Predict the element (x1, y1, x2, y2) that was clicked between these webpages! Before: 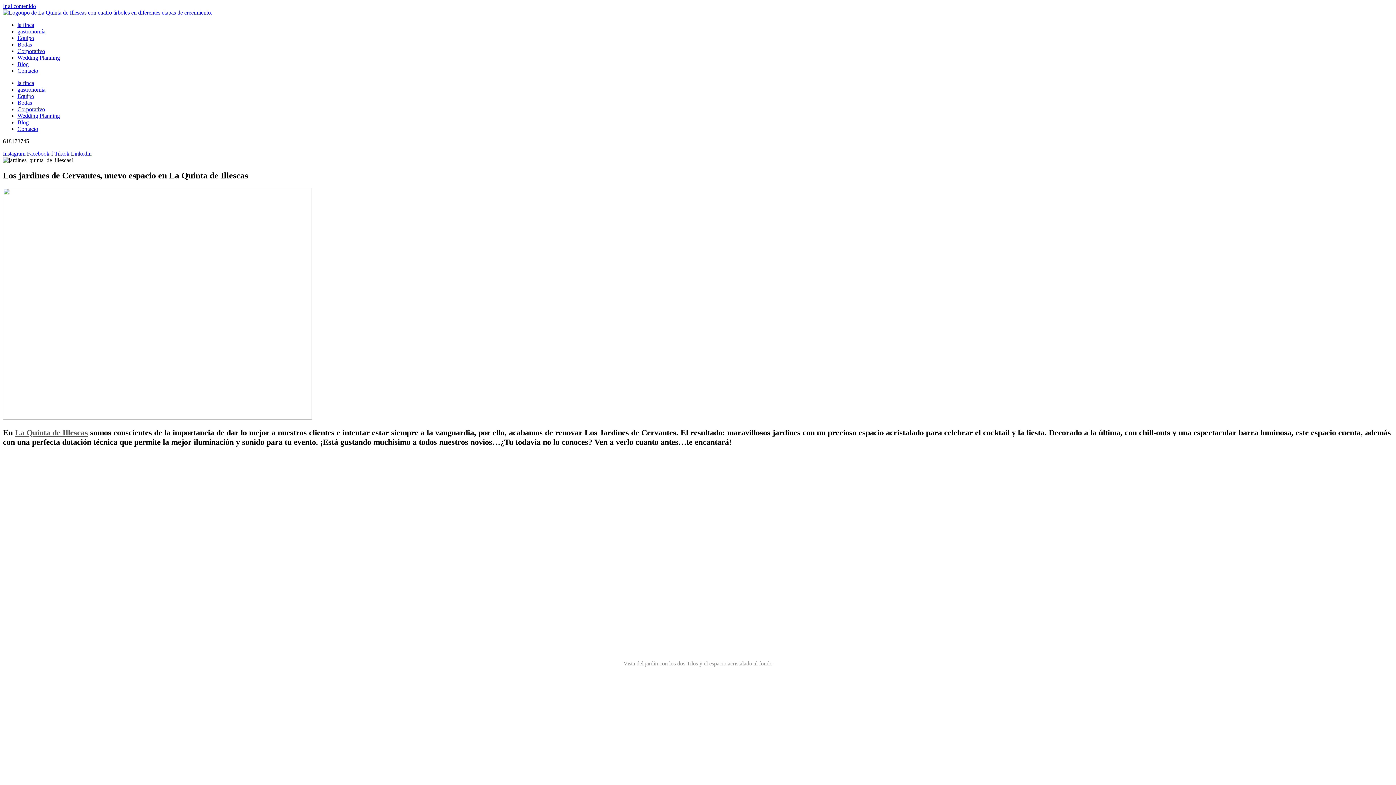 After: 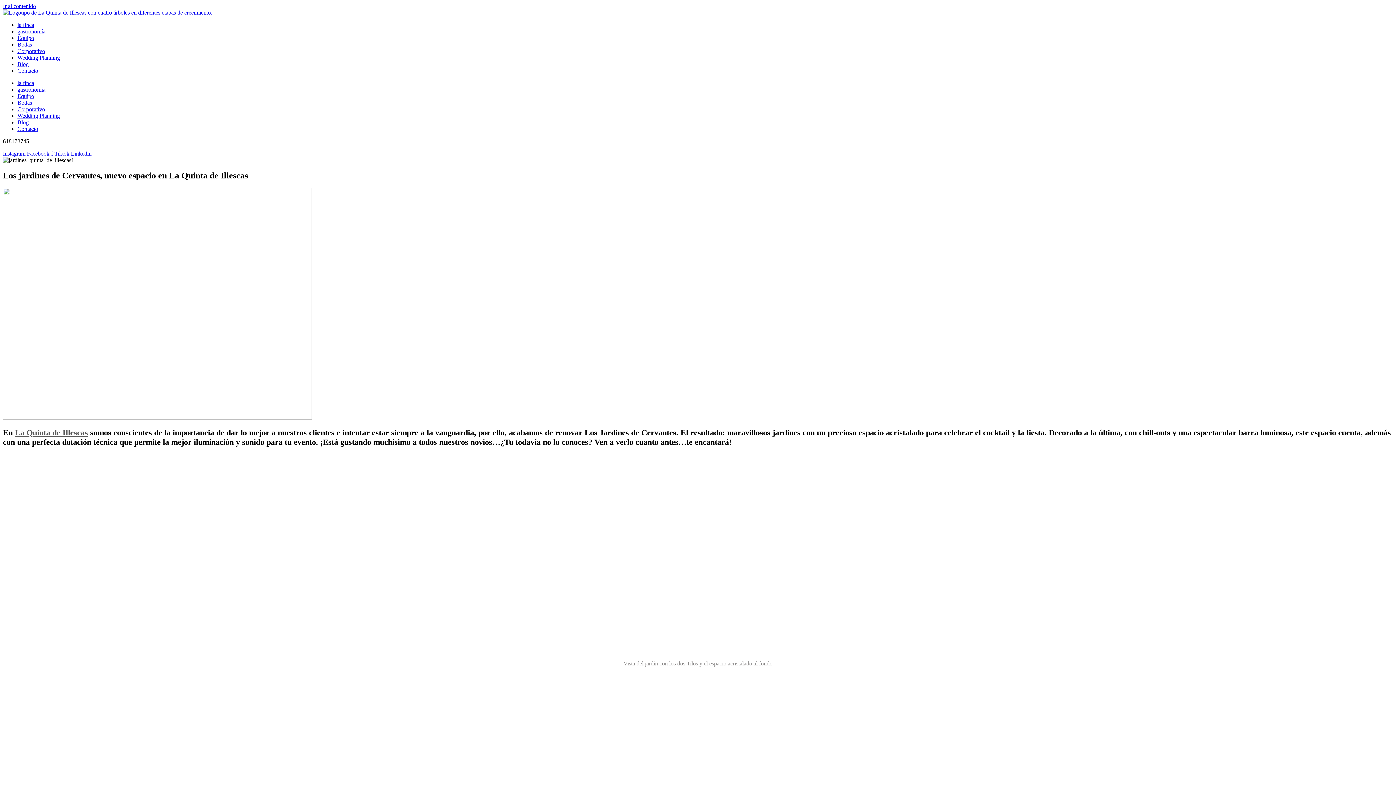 Action: label: Bodas bbox: (17, 41, 32, 47)